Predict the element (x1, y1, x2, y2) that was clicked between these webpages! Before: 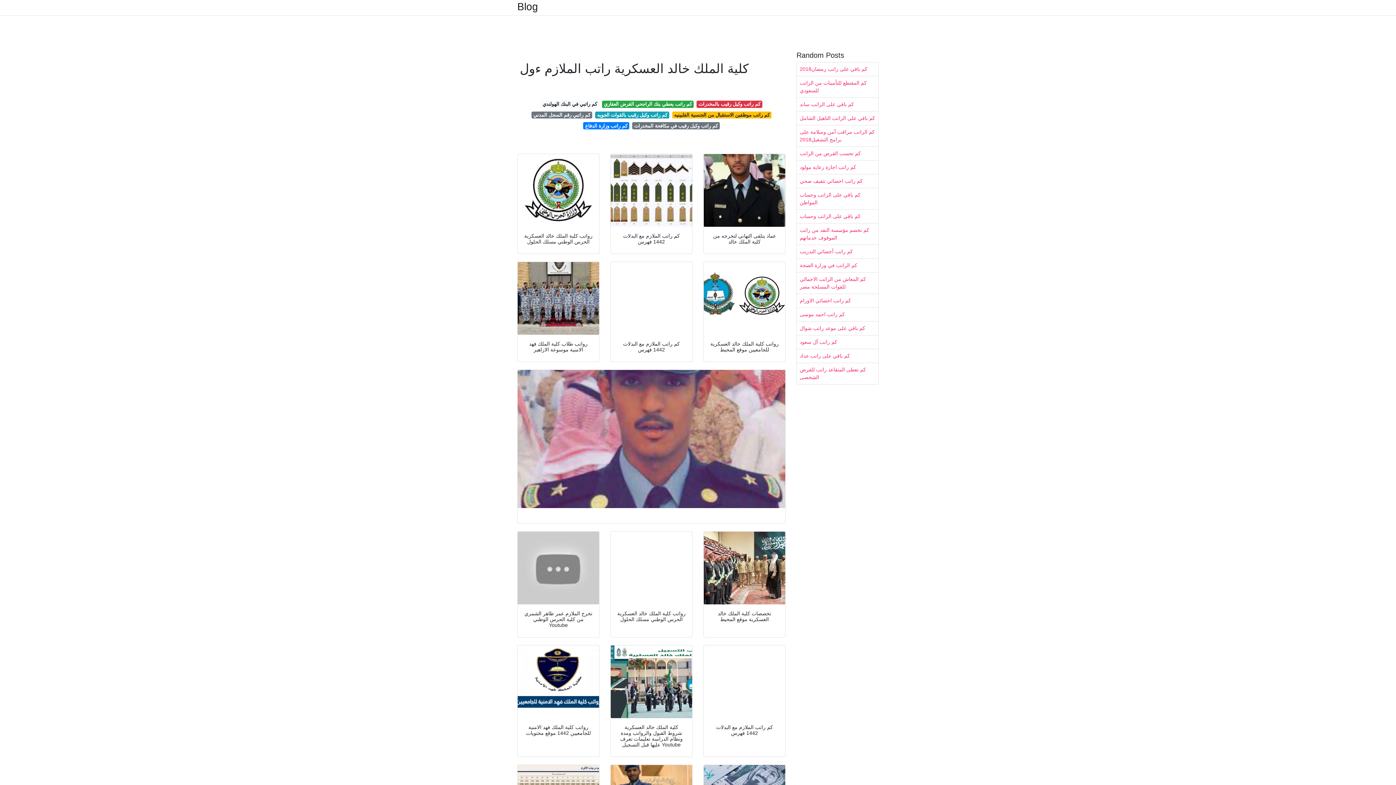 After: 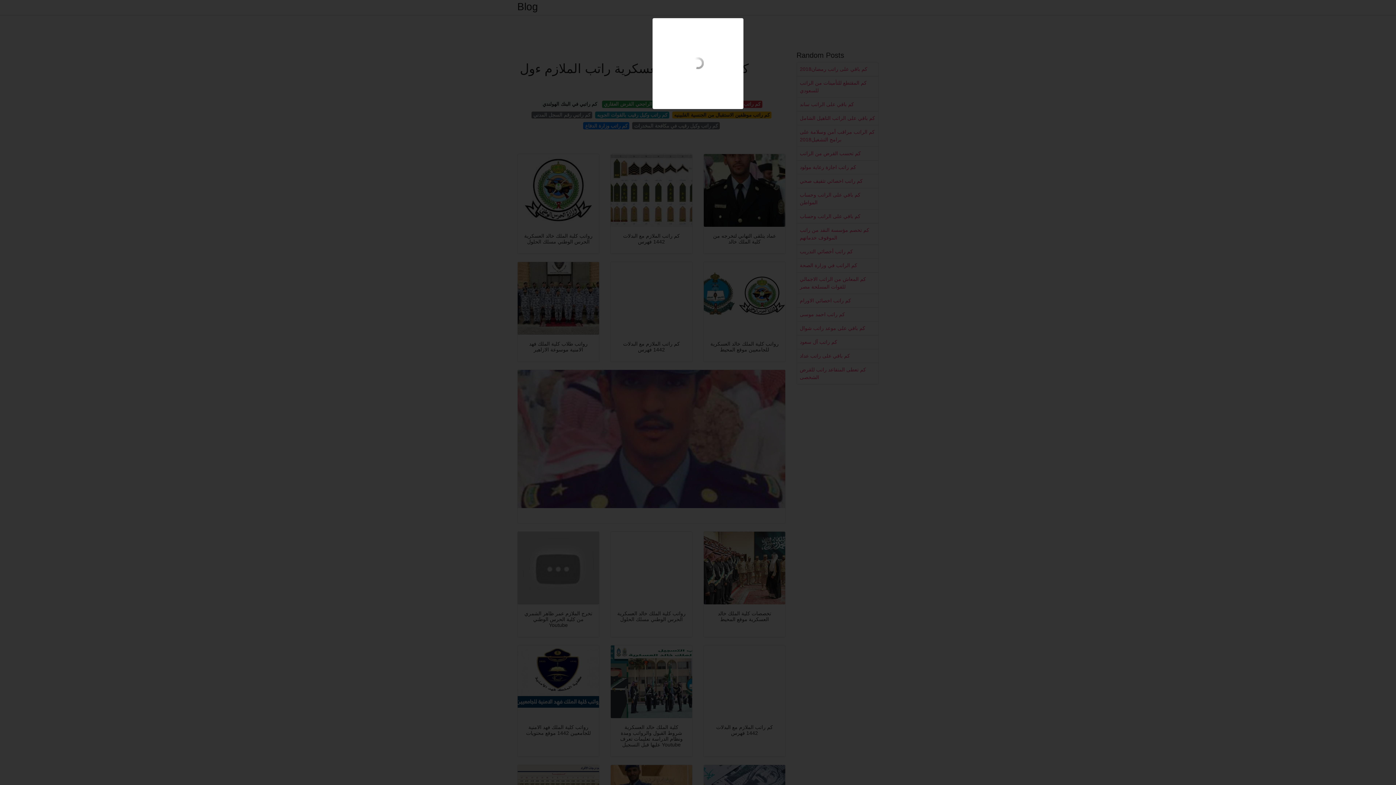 Action: bbox: (704, 645, 785, 718)